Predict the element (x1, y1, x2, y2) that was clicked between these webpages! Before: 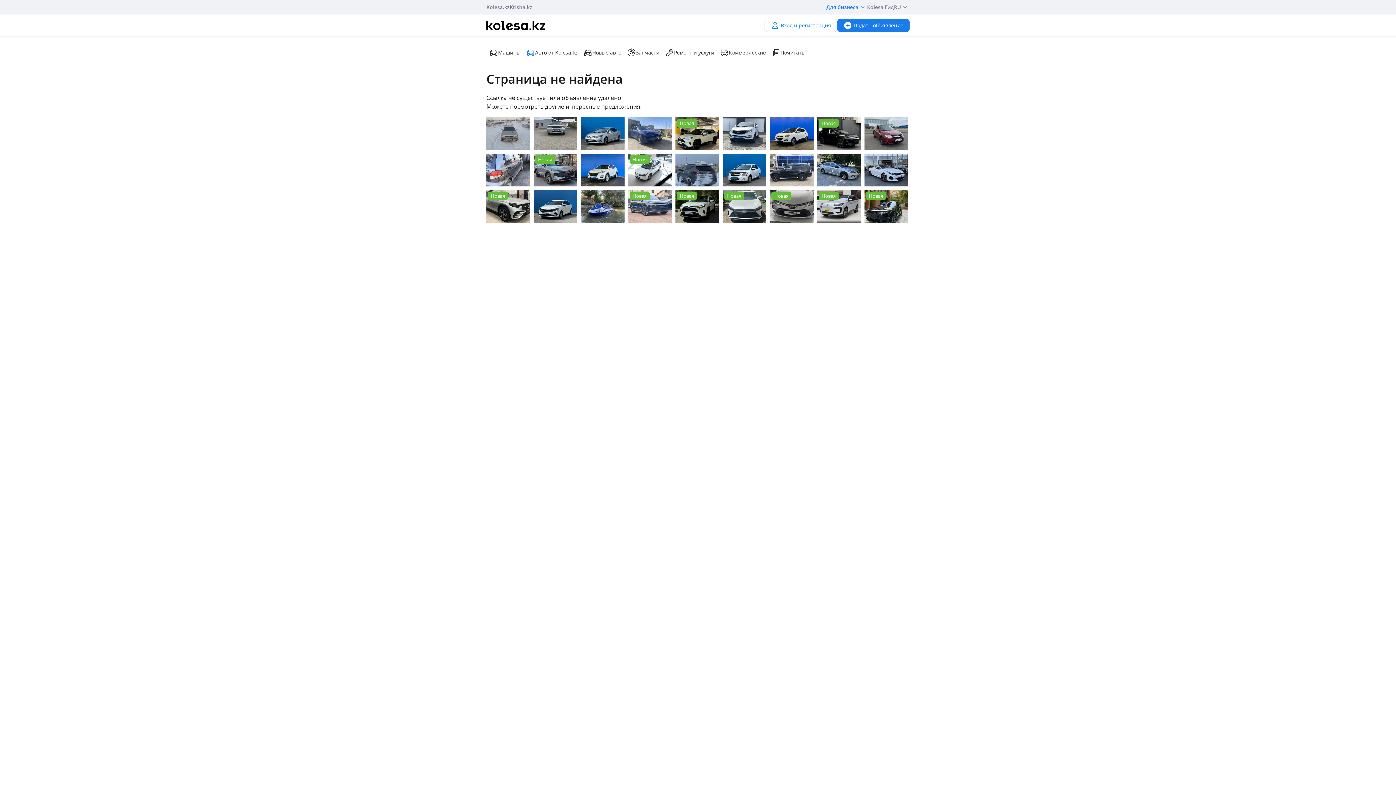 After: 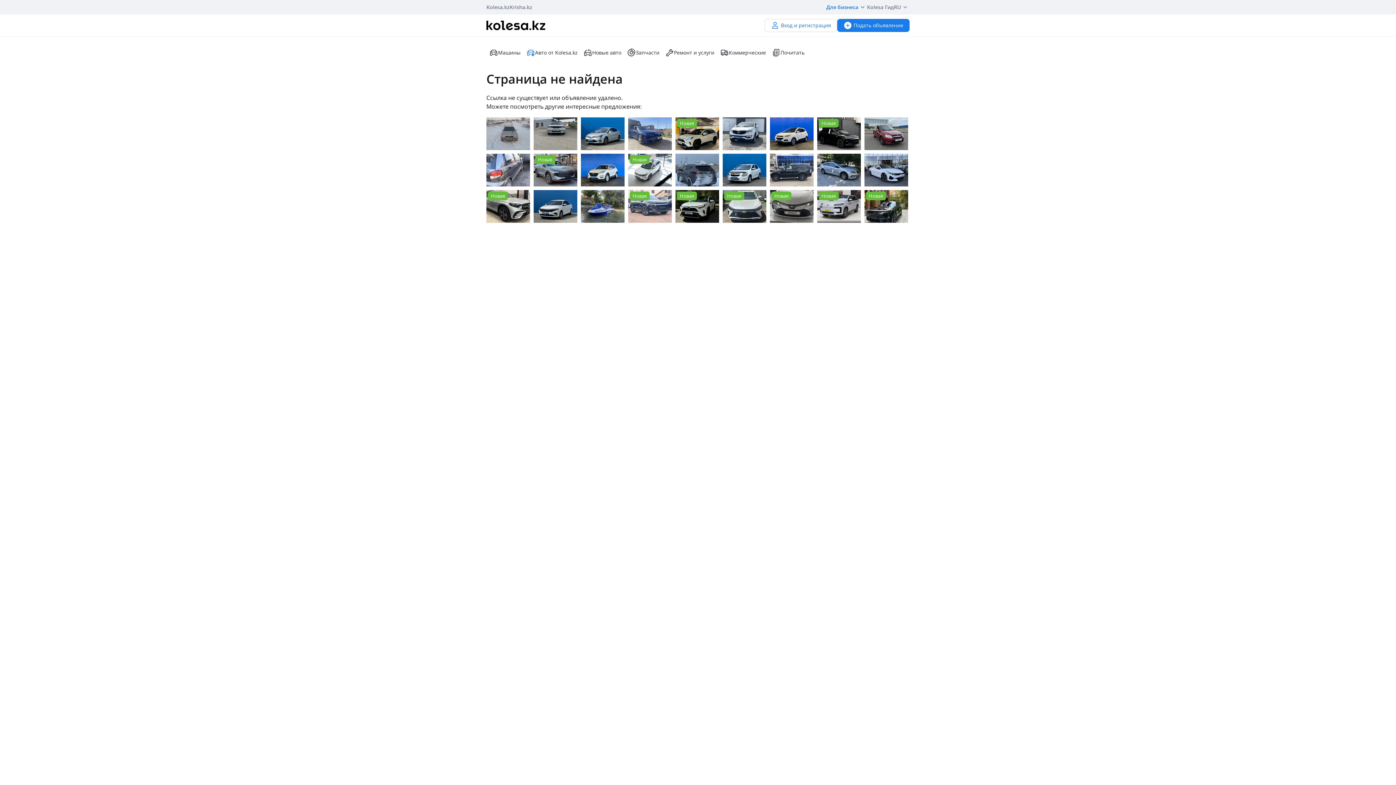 Action: bbox: (581, 218, 624, 224)